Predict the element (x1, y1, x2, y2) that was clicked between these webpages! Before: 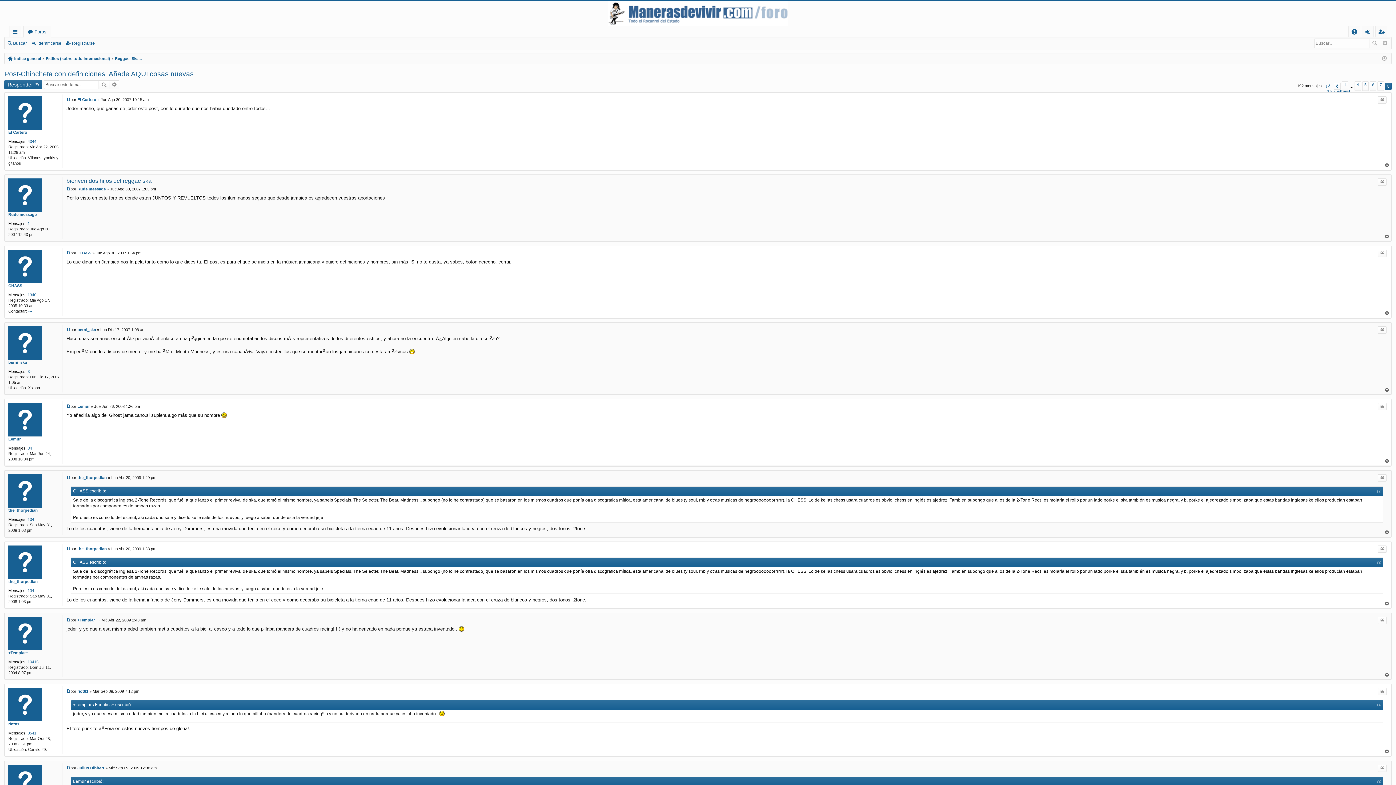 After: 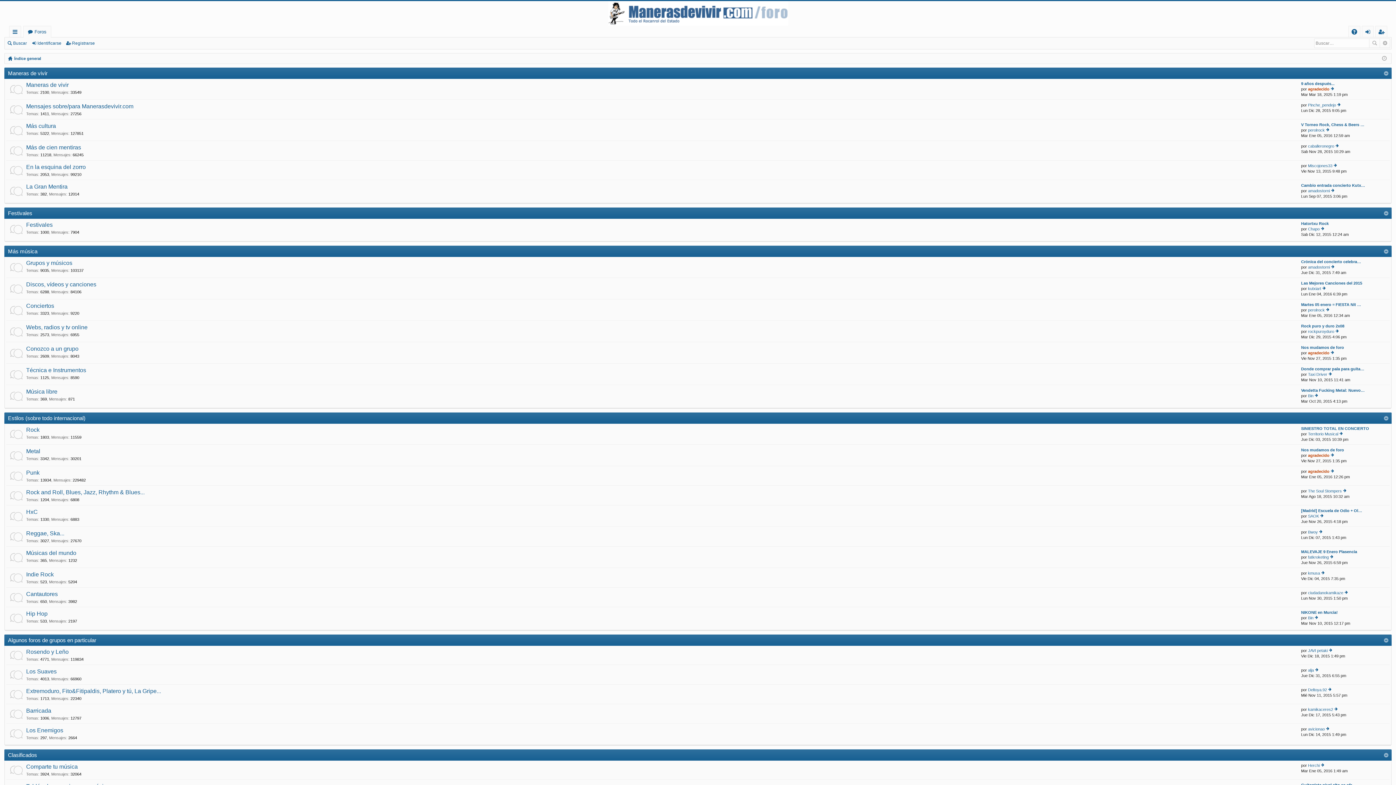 Action: bbox: (23, 26, 50, 37) label: Foros